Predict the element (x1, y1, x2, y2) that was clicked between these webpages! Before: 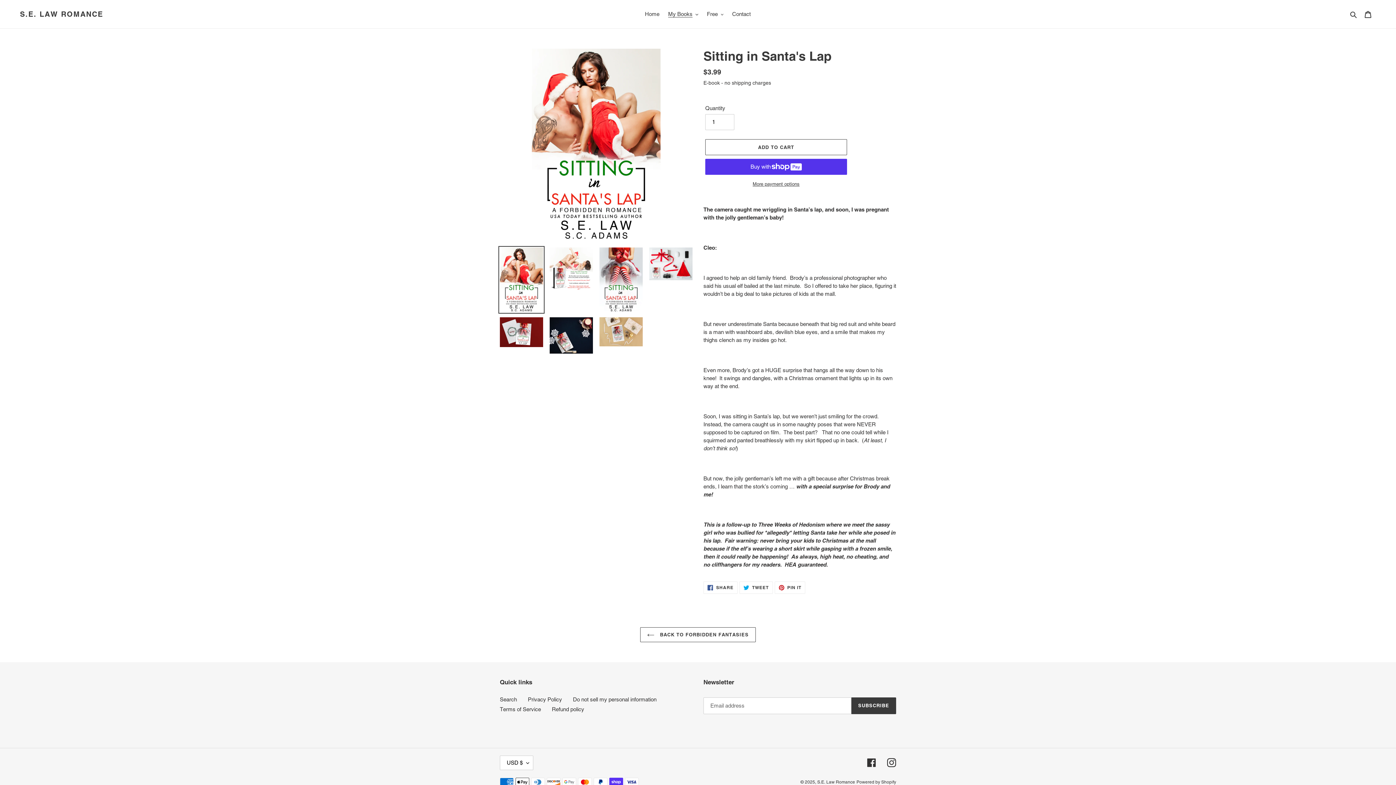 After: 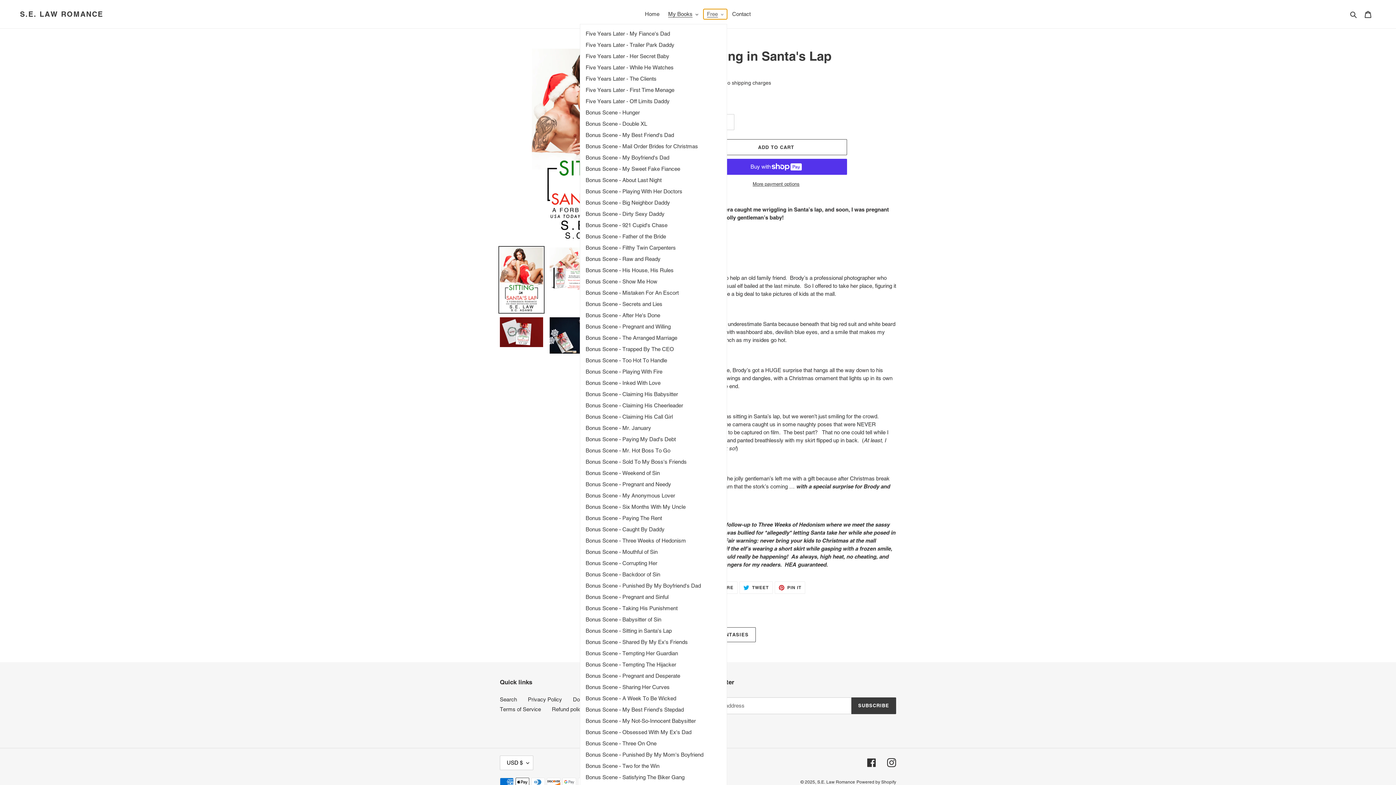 Action: bbox: (703, 9, 727, 19) label: Free